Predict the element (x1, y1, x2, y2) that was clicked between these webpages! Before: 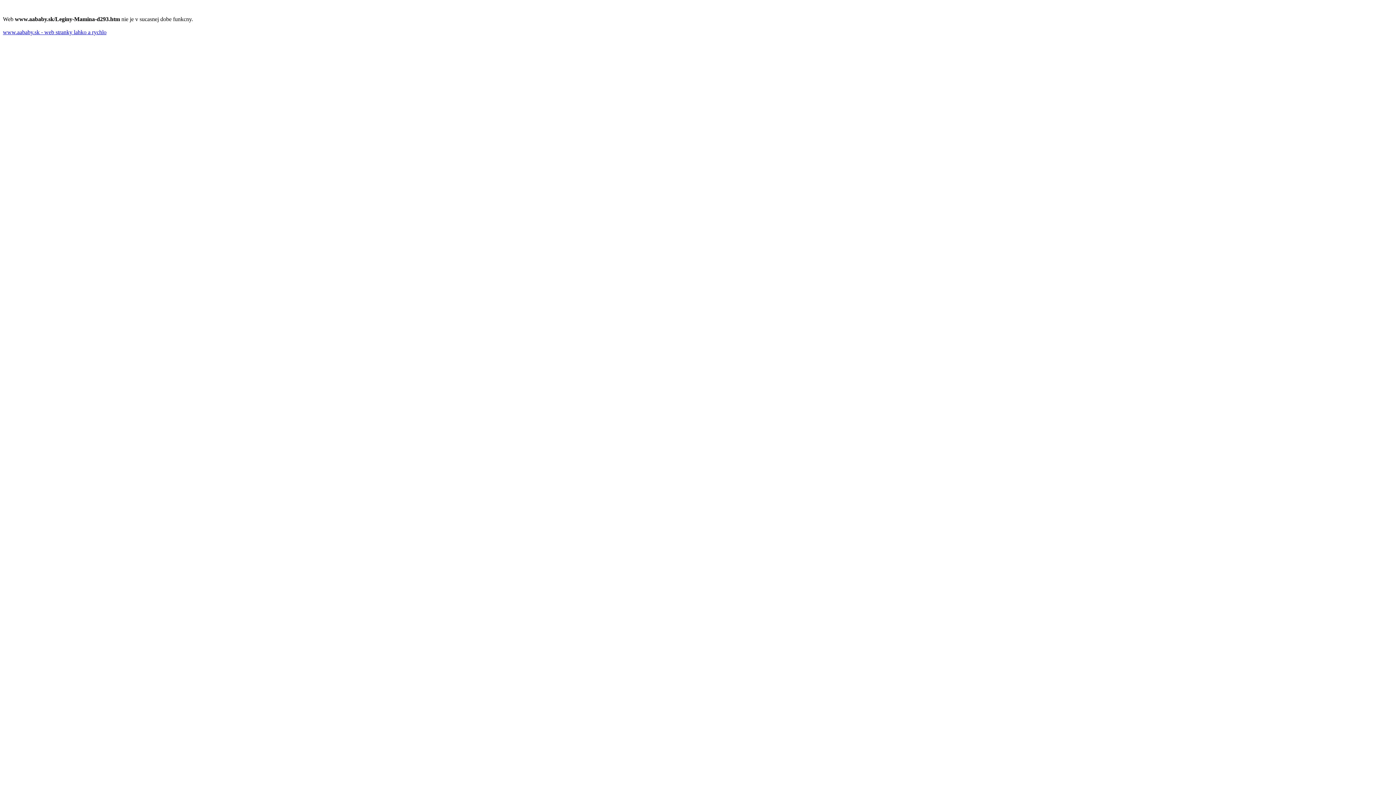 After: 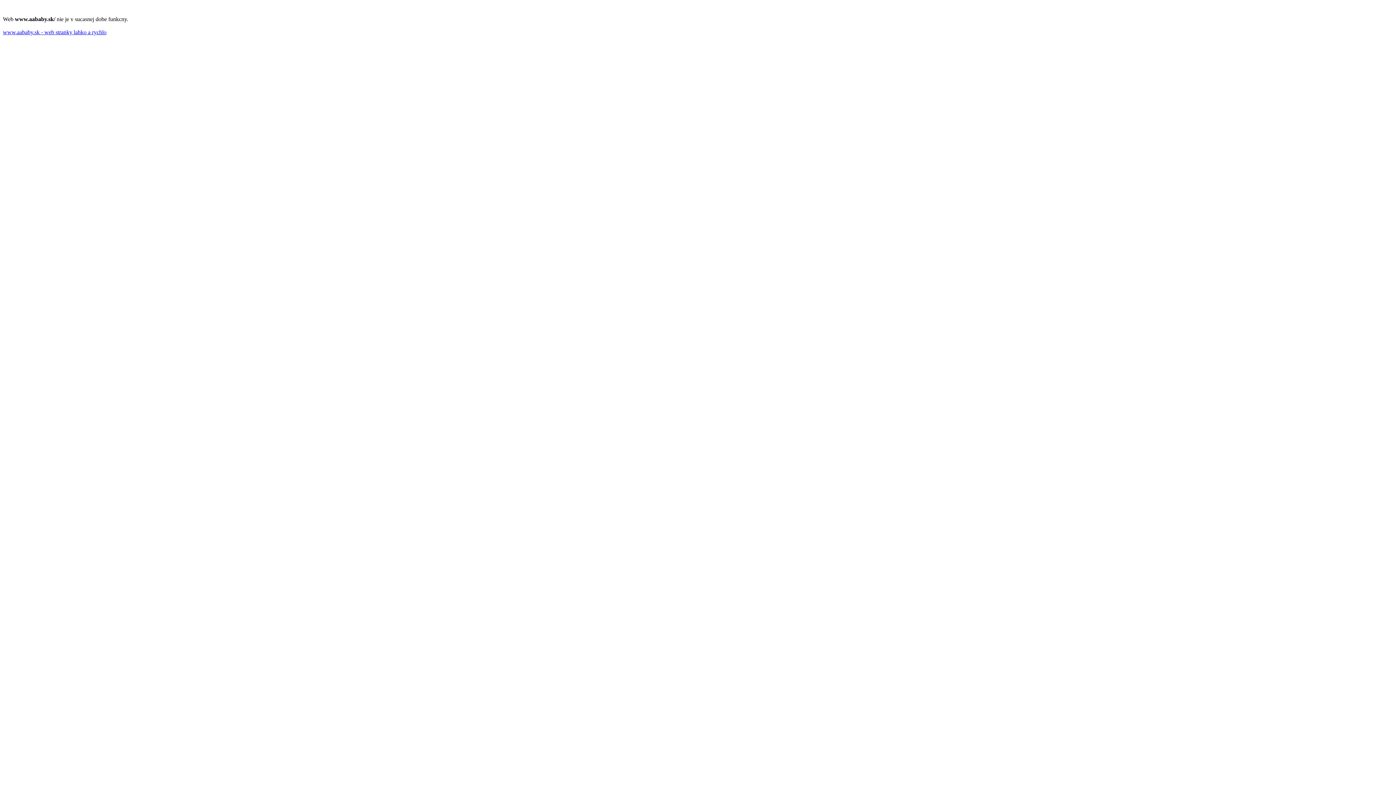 Action: label: www.aababy.sk - web stranky lahko a rychlo bbox: (2, 29, 106, 35)